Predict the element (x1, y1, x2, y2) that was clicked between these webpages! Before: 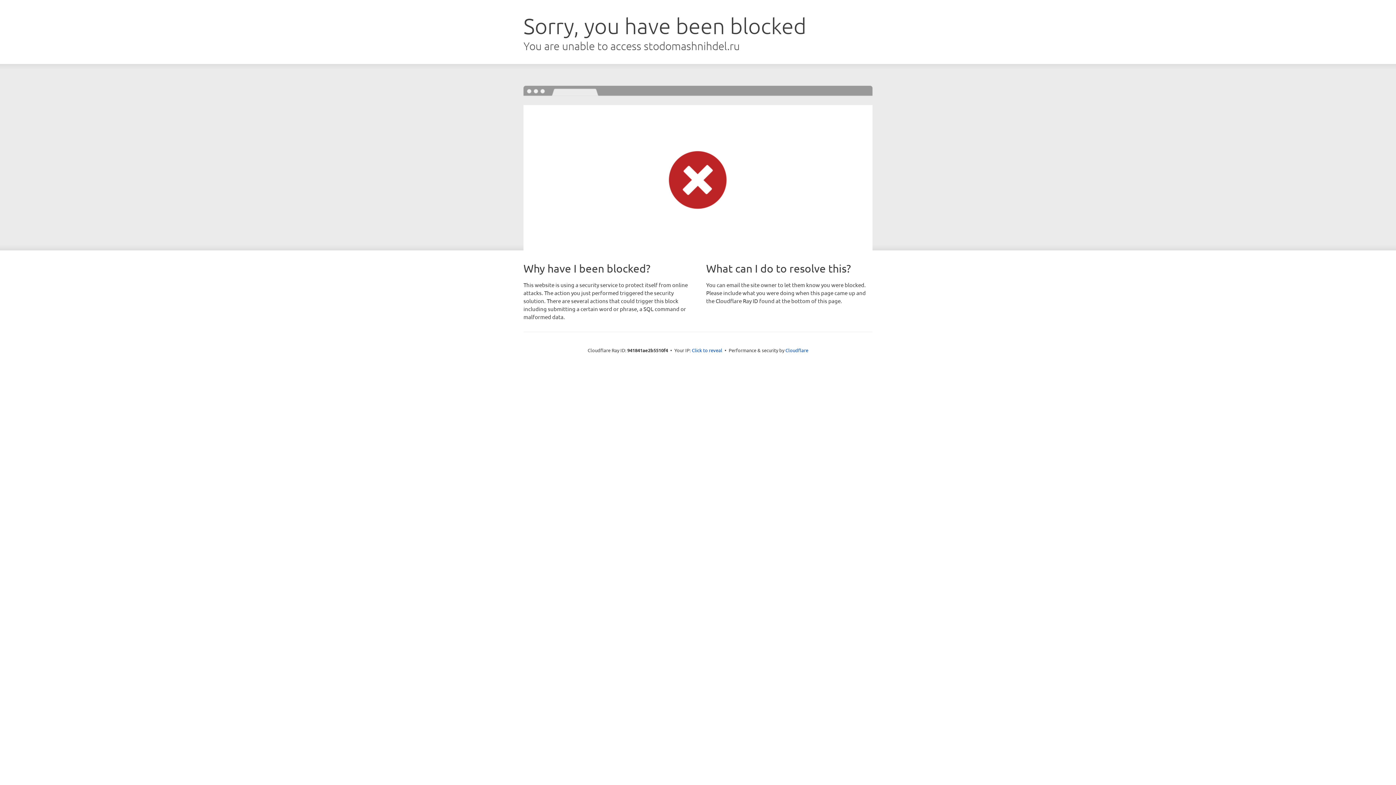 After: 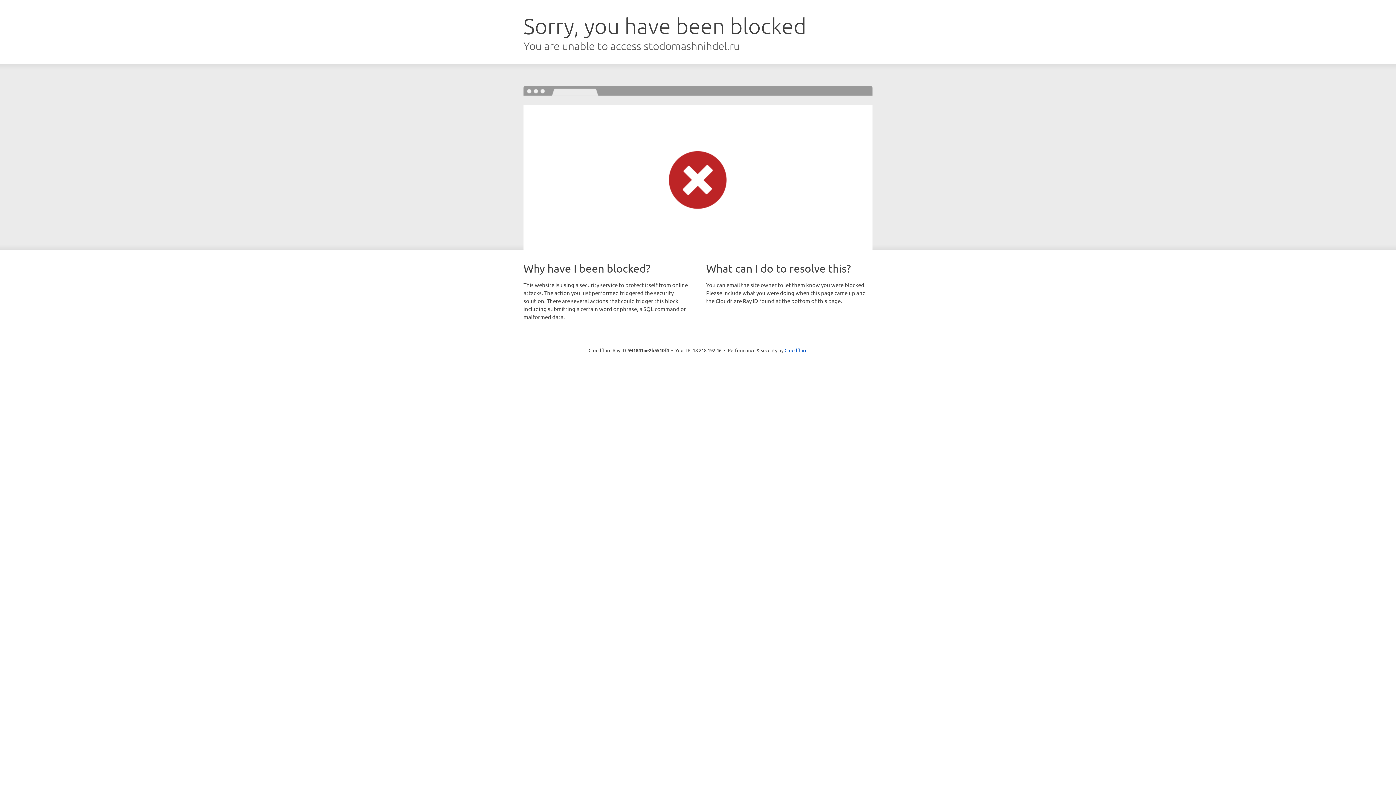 Action: label: Click to reveal bbox: (692, 346, 722, 353)